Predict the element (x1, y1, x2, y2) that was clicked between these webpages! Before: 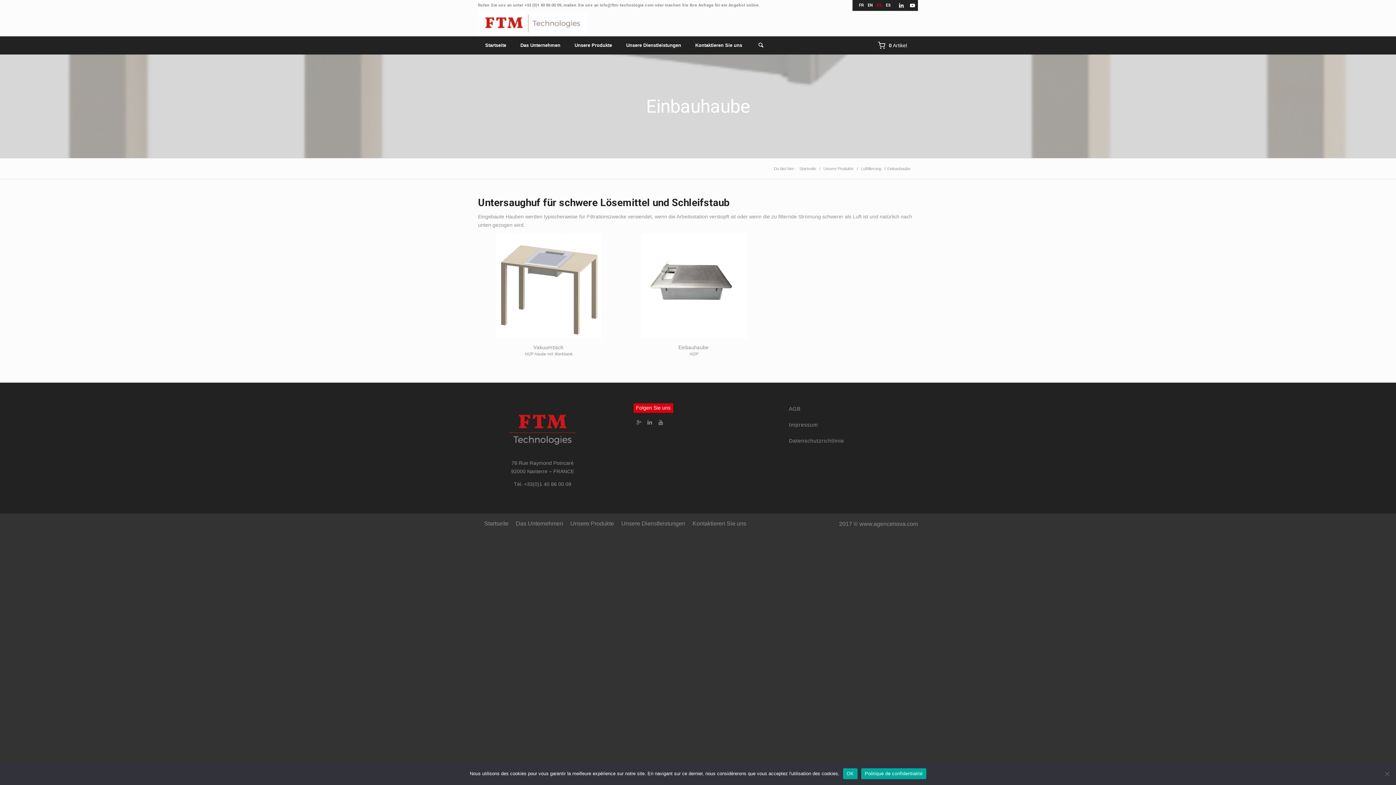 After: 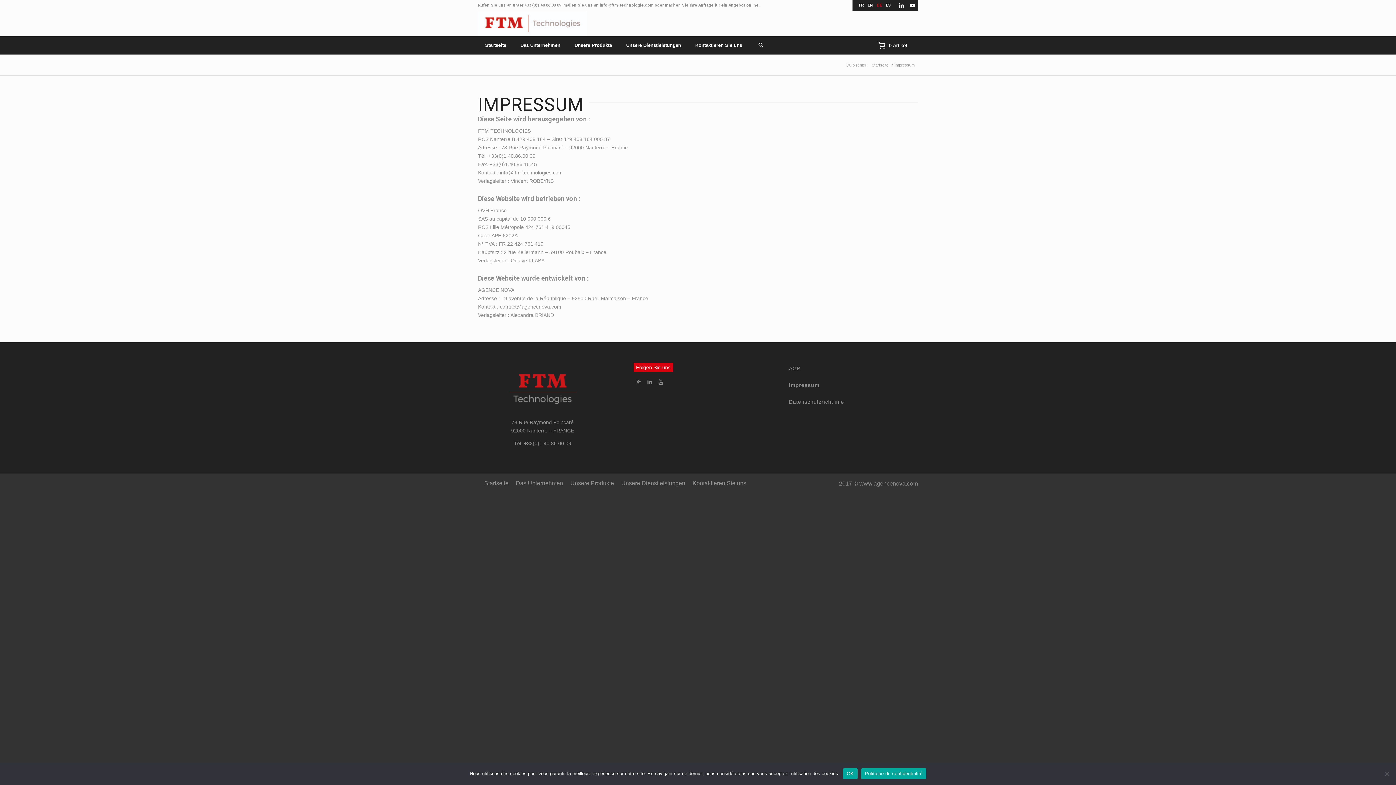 Action: bbox: (789, 419, 918, 431) label: Impressum